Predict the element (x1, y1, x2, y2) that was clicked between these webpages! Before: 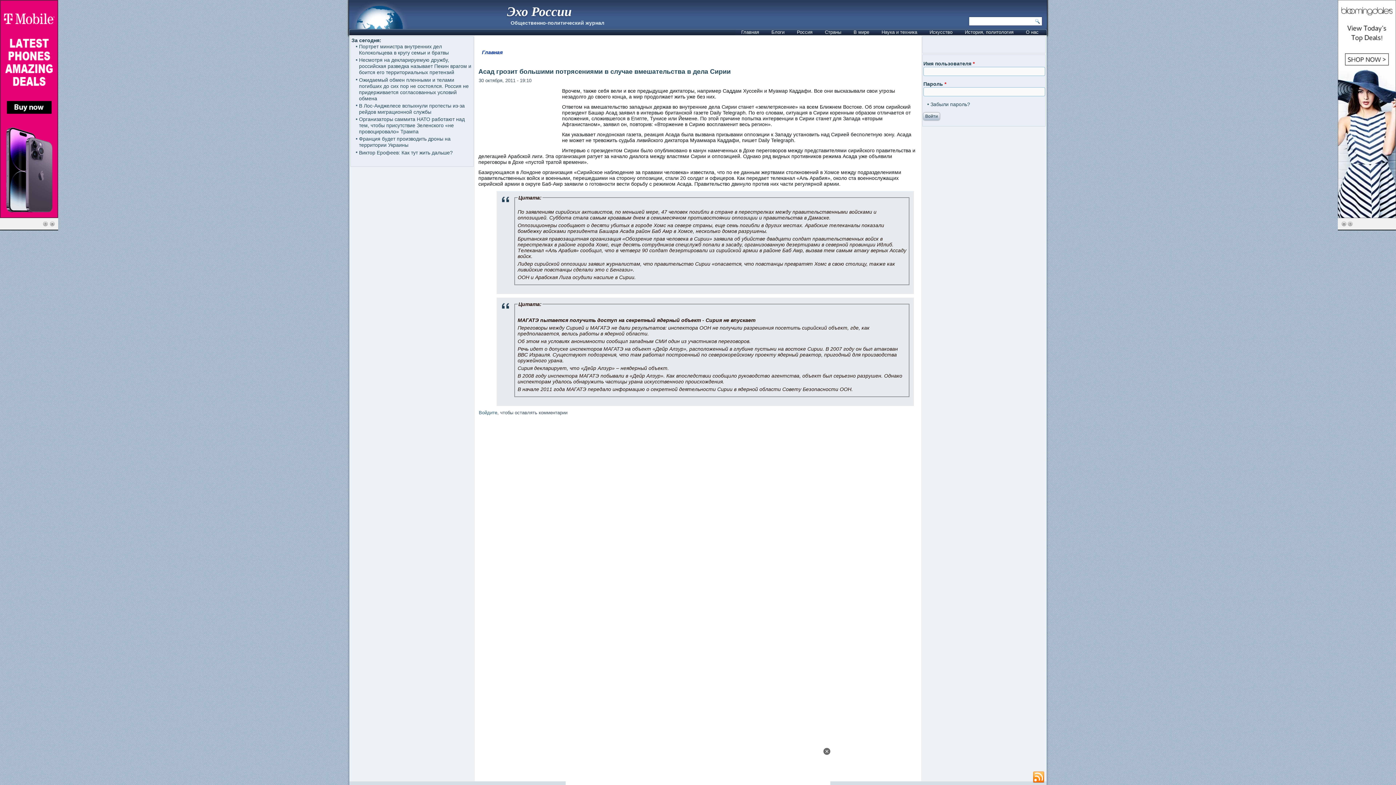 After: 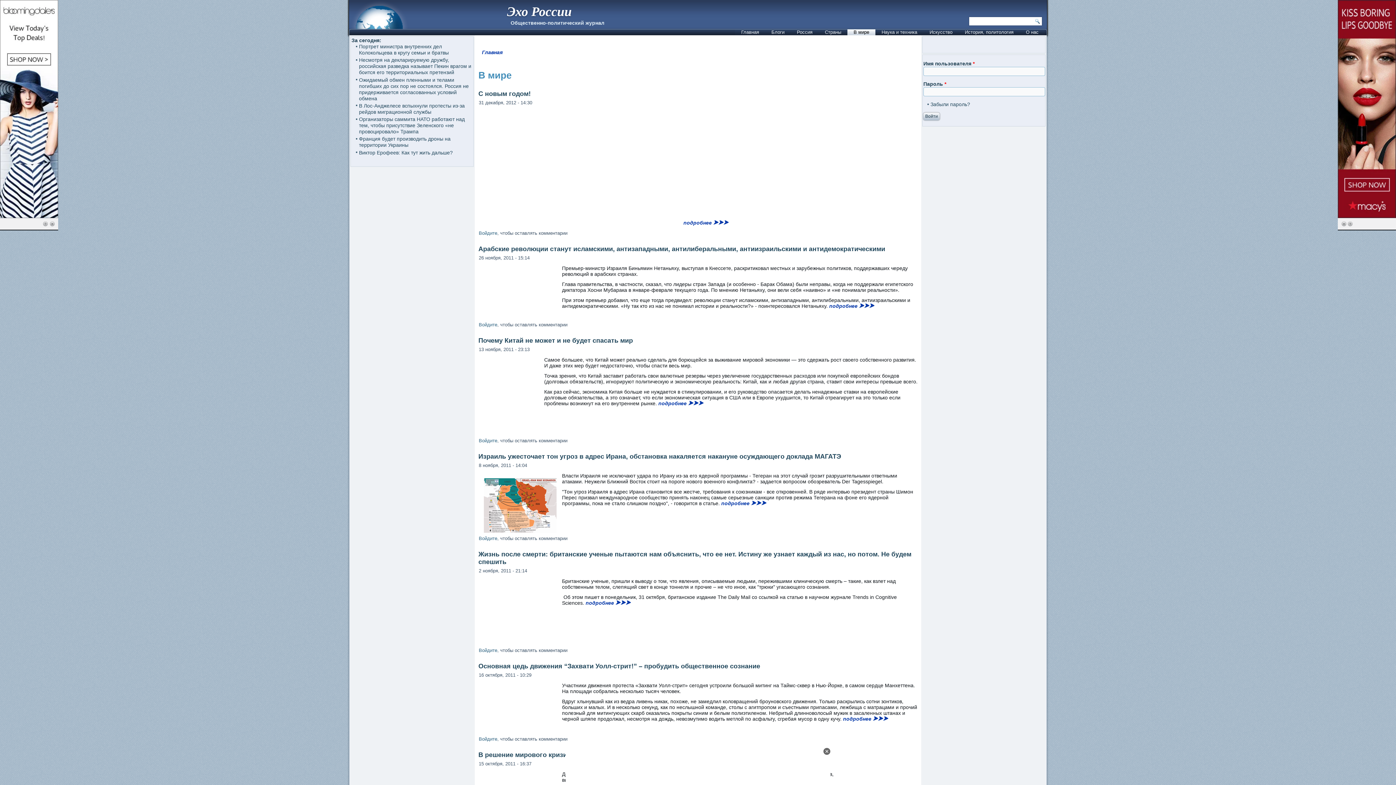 Action: bbox: (847, 29, 875, 35) label: В мире